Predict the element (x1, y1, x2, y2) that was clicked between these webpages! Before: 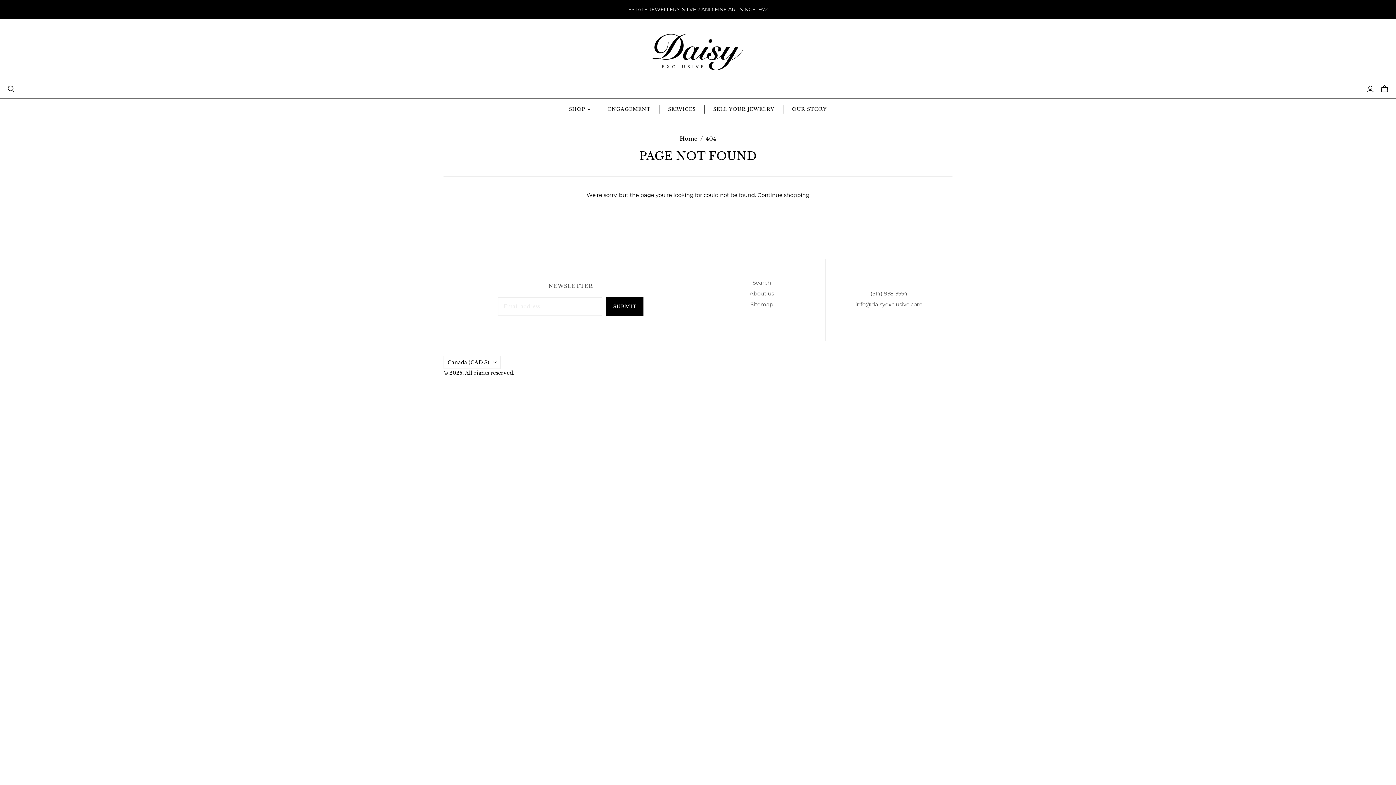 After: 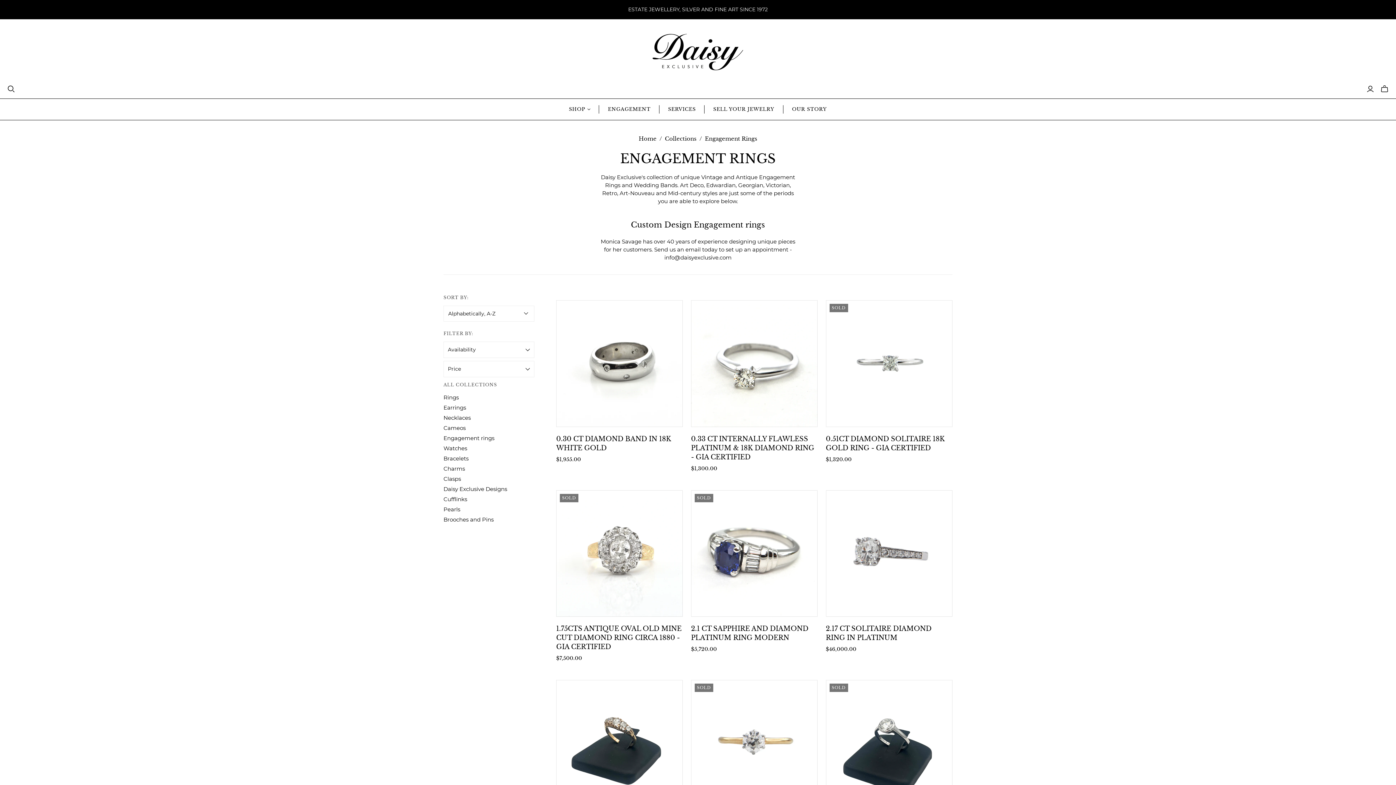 Action: label: ENGAGEMENT bbox: (599, 99, 659, 120)